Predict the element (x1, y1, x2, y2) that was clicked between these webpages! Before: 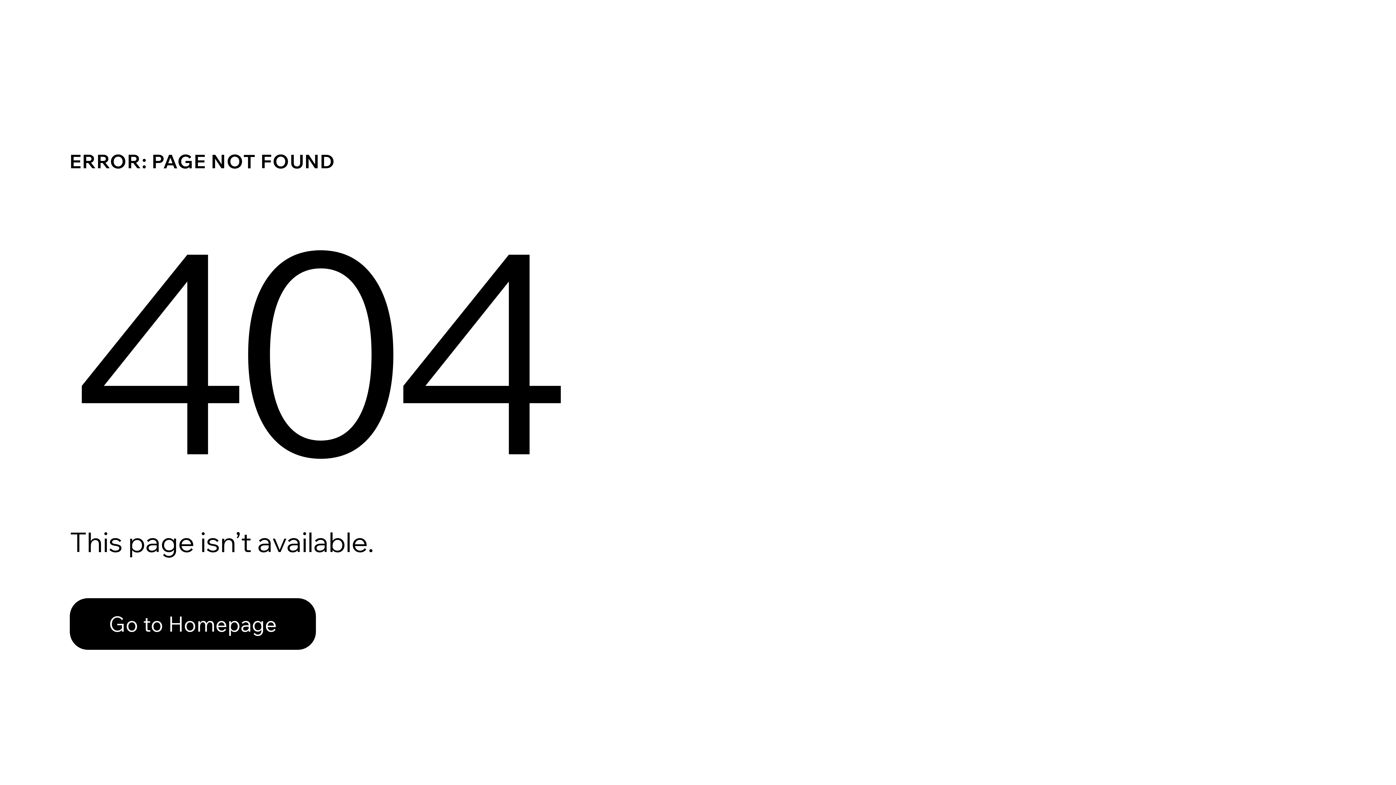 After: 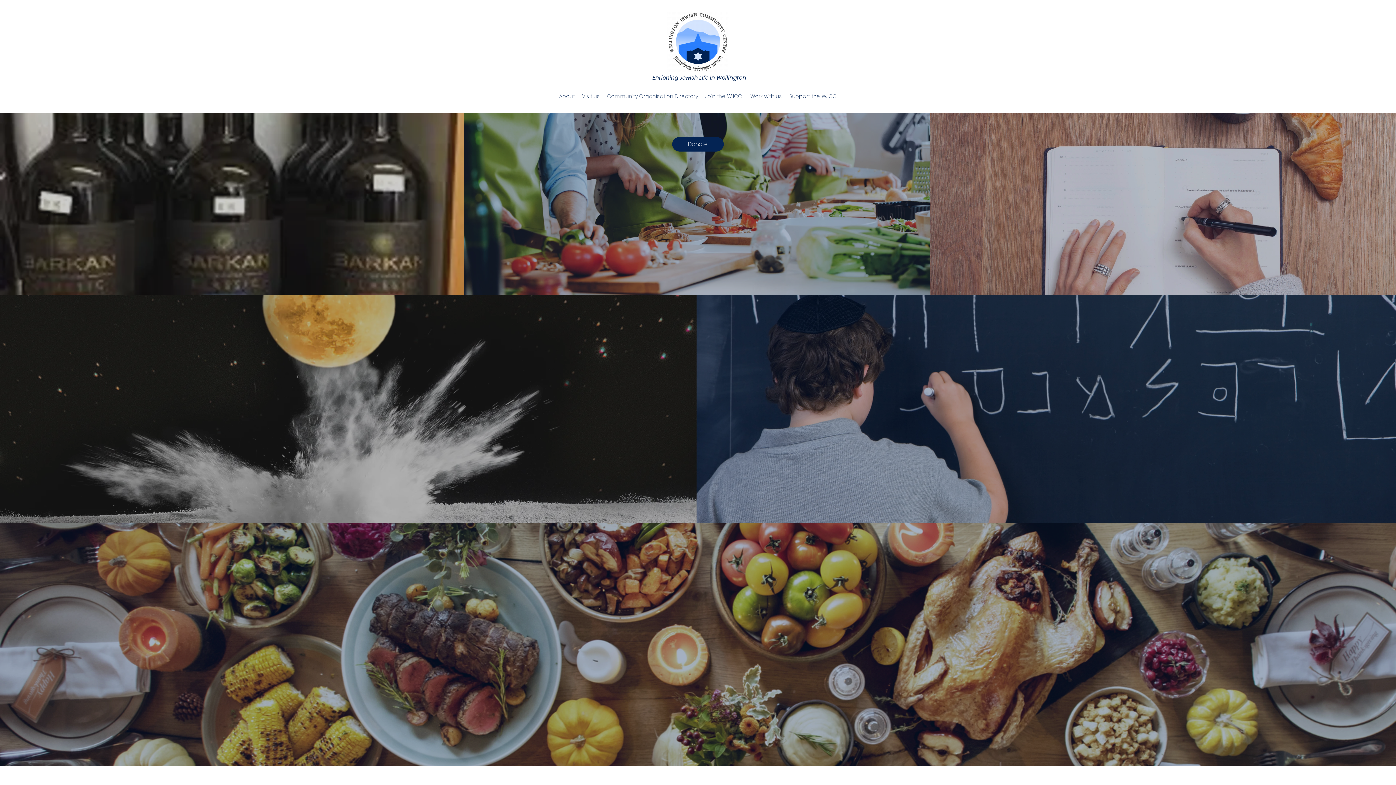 Action: label: Go to Homepage bbox: (69, 598, 316, 650)